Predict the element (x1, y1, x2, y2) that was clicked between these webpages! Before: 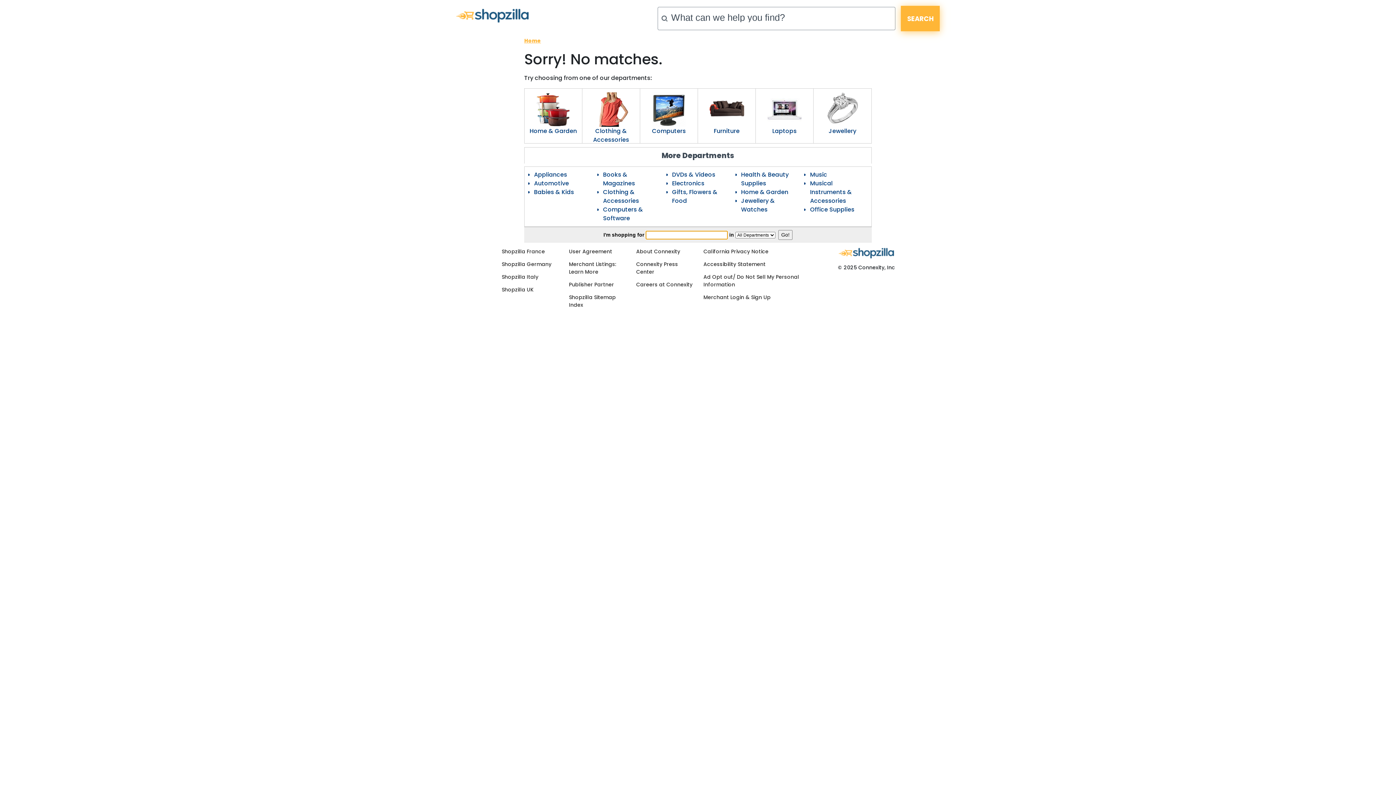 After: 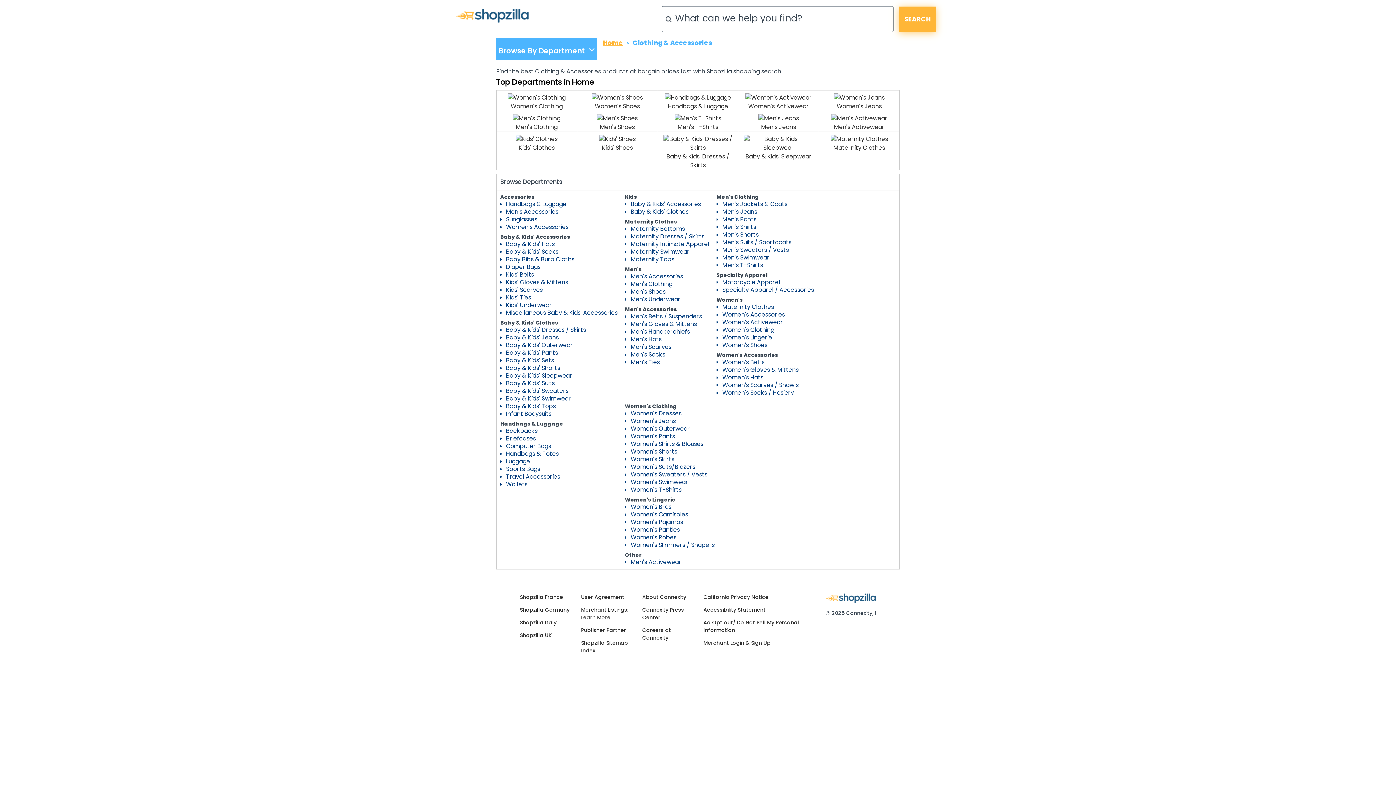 Action: label: Clothing & Accessories bbox: (582, 126, 640, 144)